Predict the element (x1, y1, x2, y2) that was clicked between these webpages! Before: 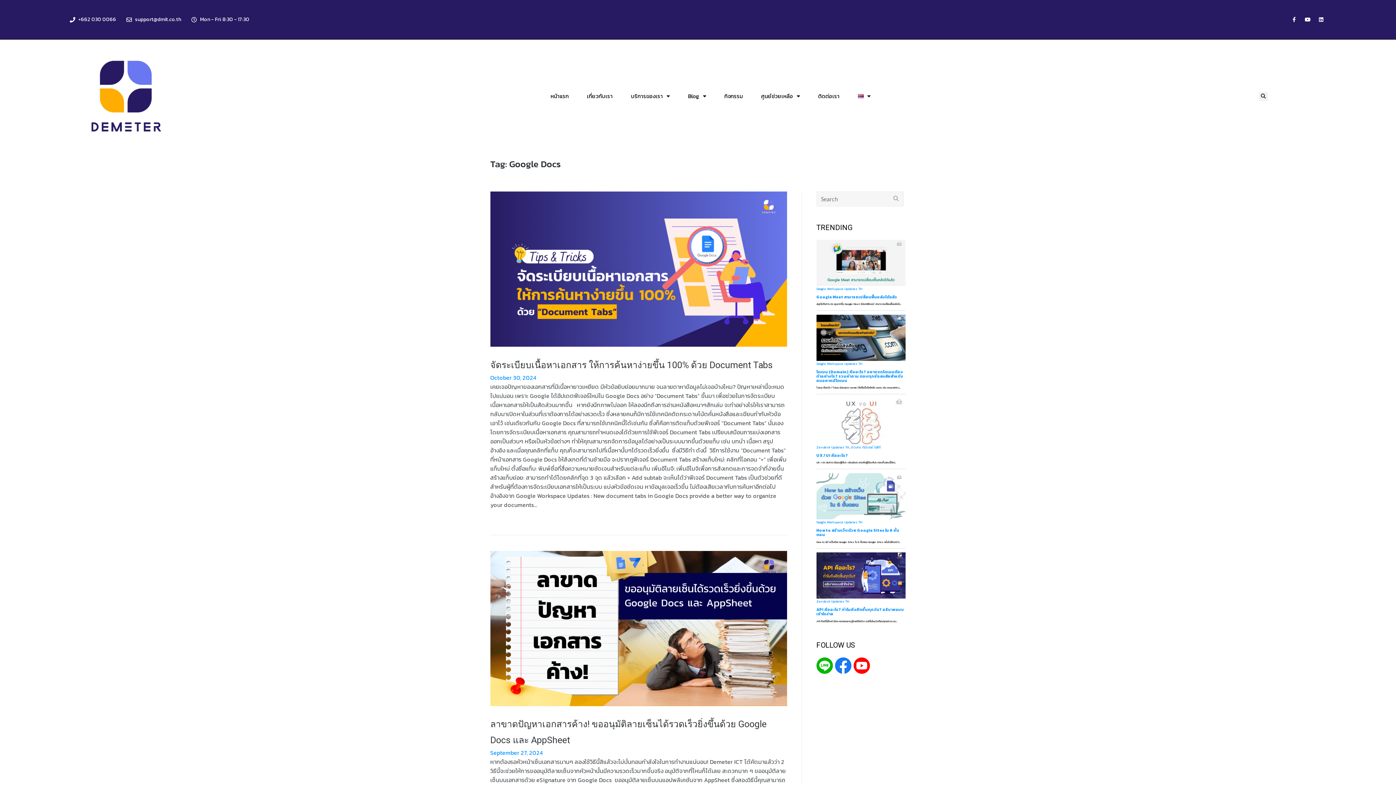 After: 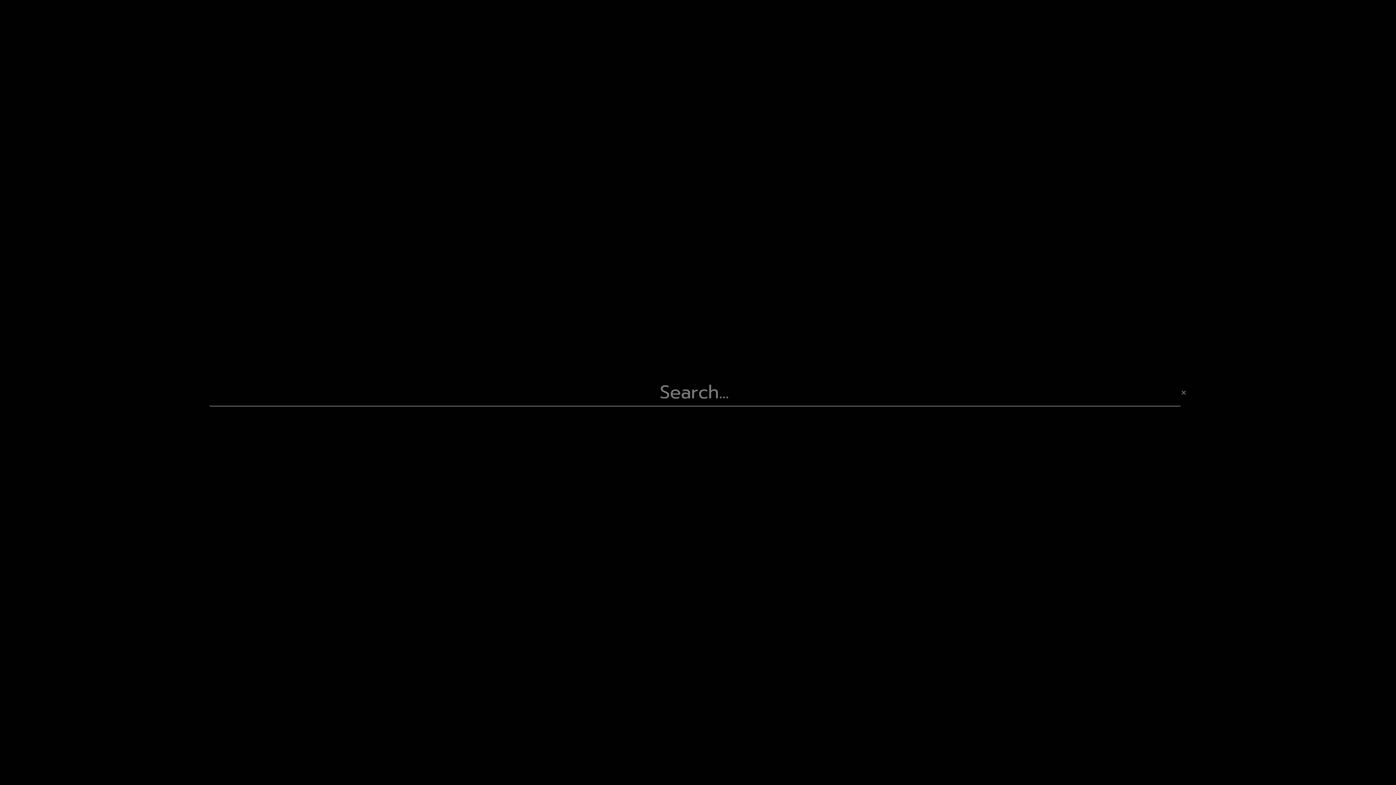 Action: bbox: (1259, 91, 1268, 101) label: Search